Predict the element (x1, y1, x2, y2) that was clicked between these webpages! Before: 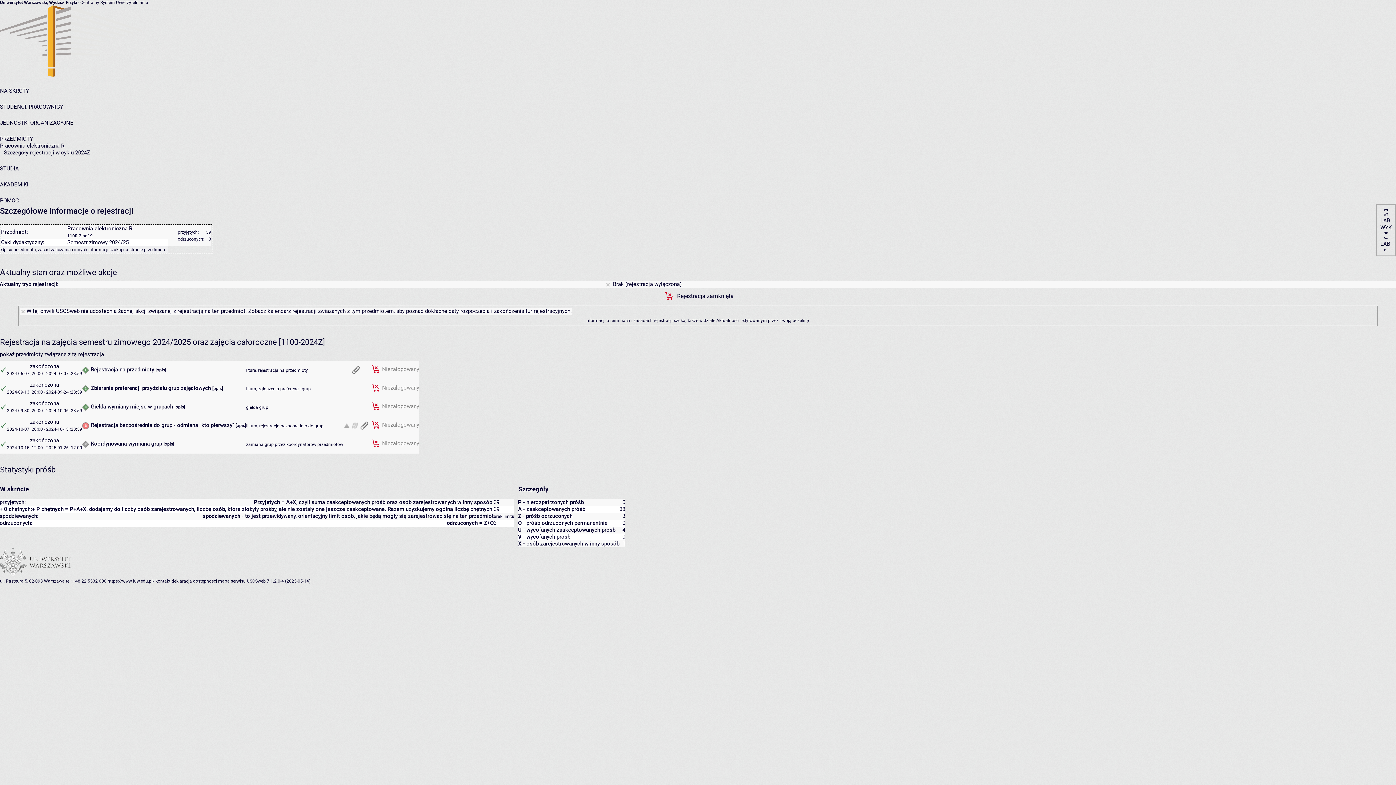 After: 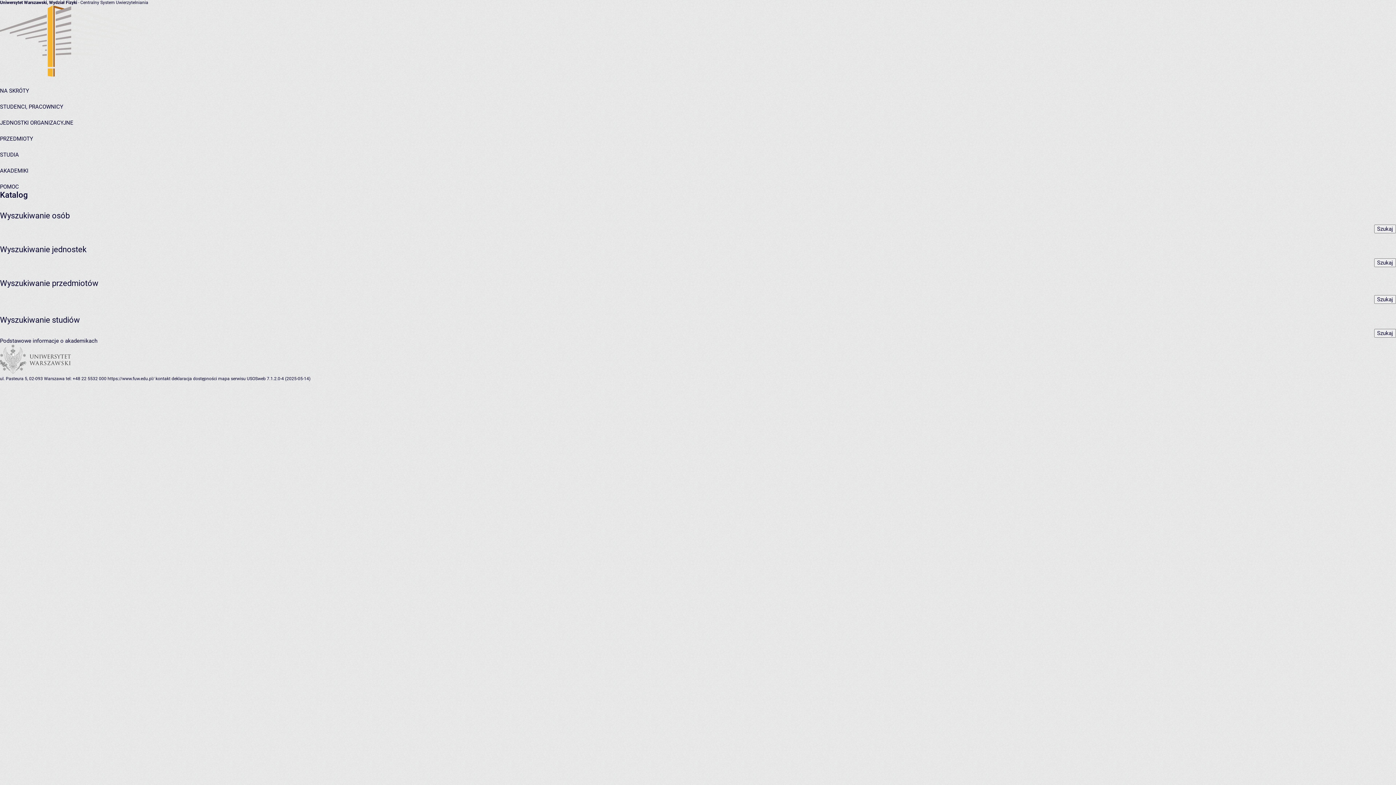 Action: bbox: (0, 87, 29, 94) label: NA SKRÓTY